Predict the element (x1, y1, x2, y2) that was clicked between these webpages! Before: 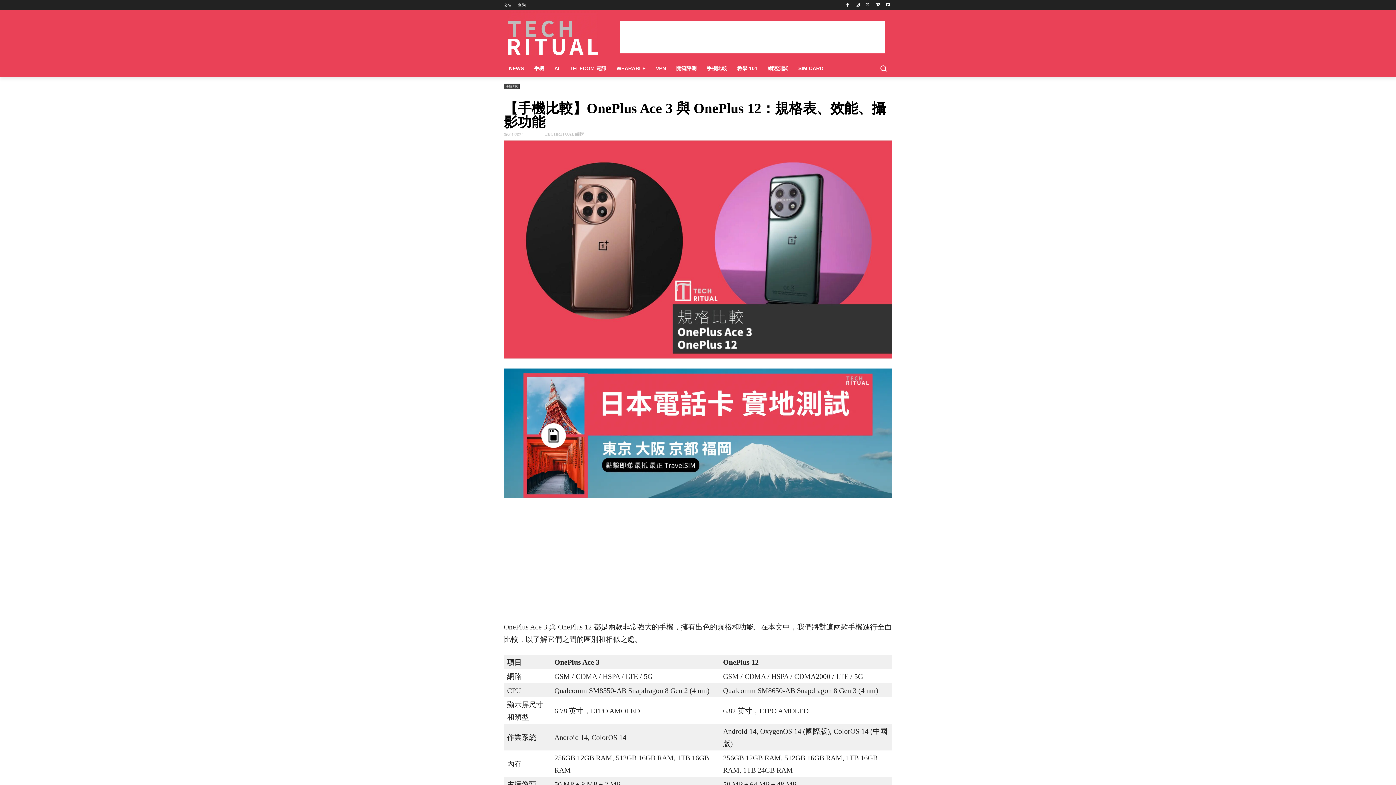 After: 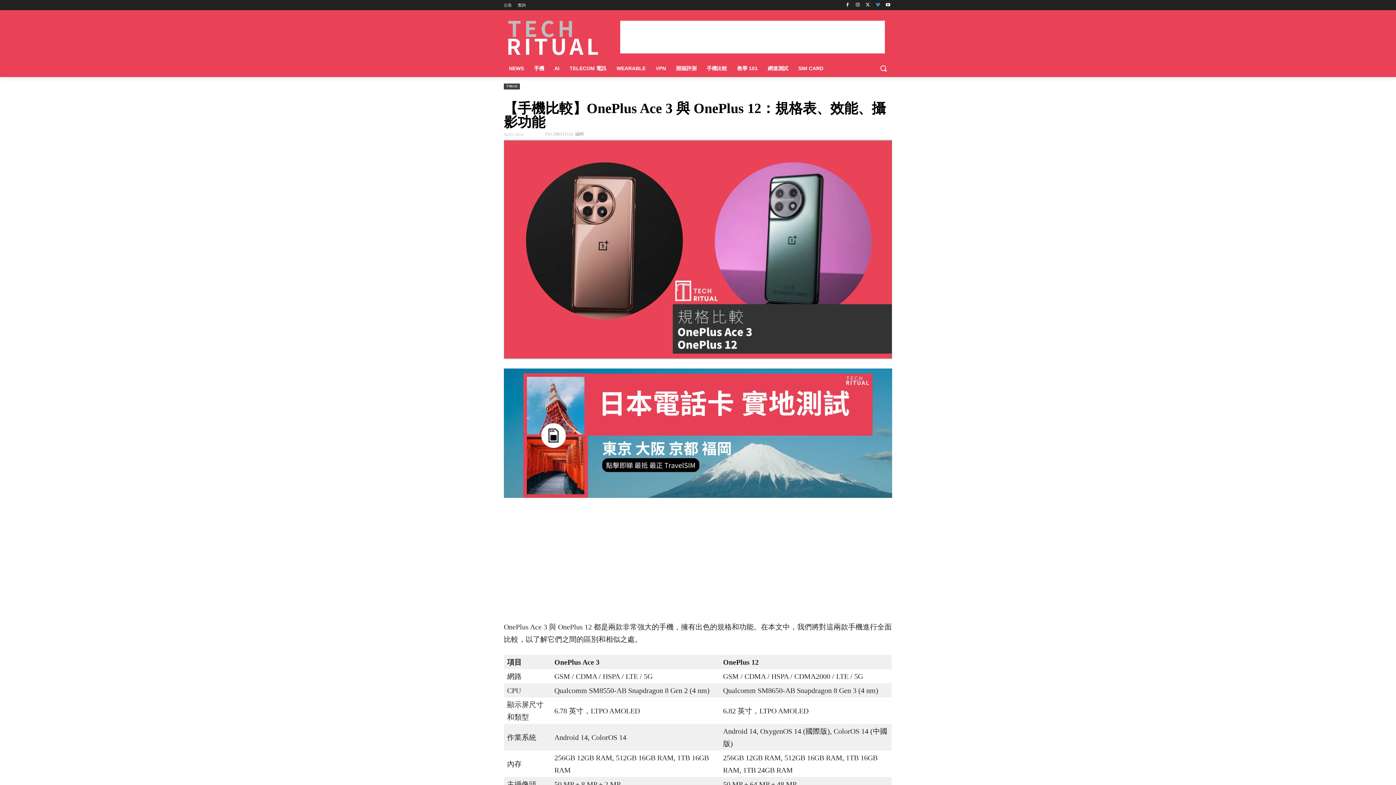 Action: bbox: (873, 0, 882, 9)